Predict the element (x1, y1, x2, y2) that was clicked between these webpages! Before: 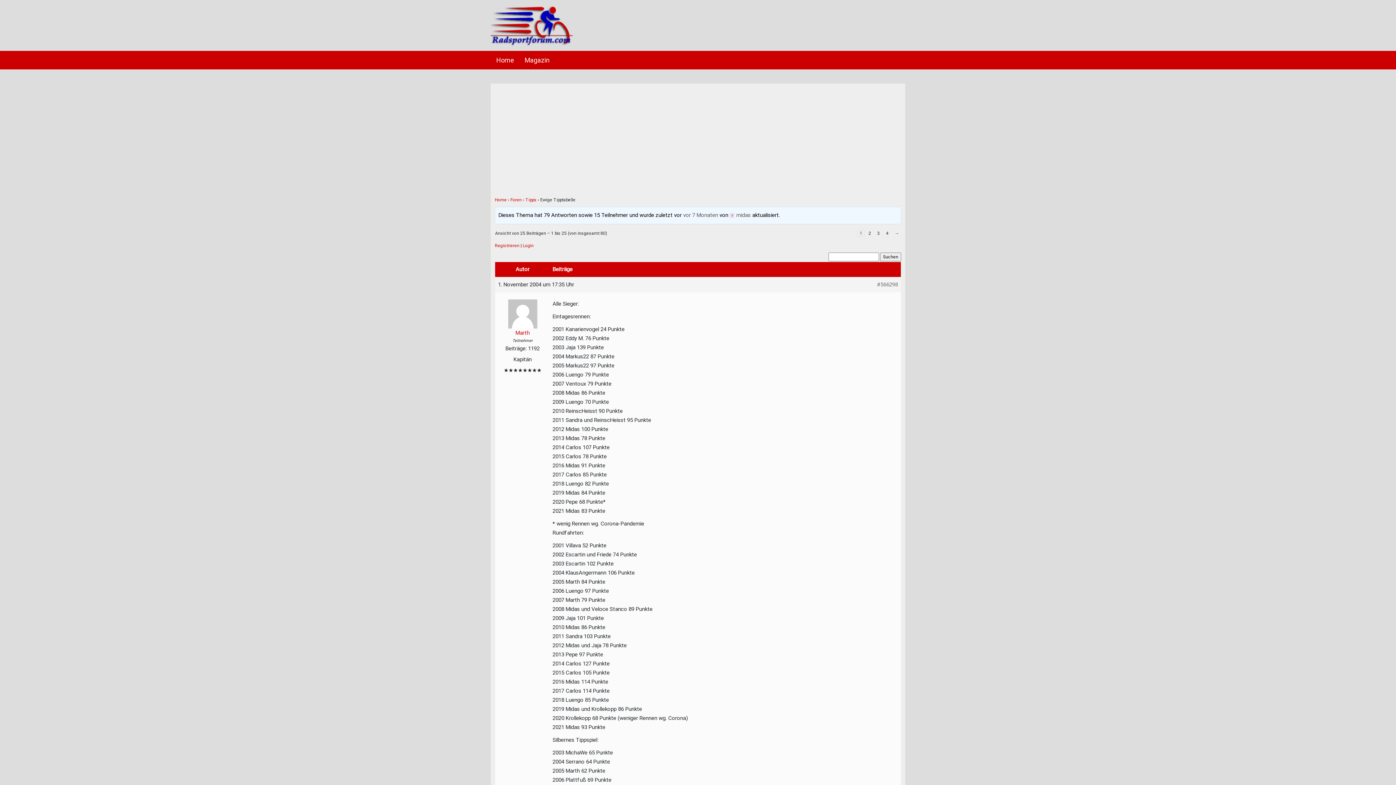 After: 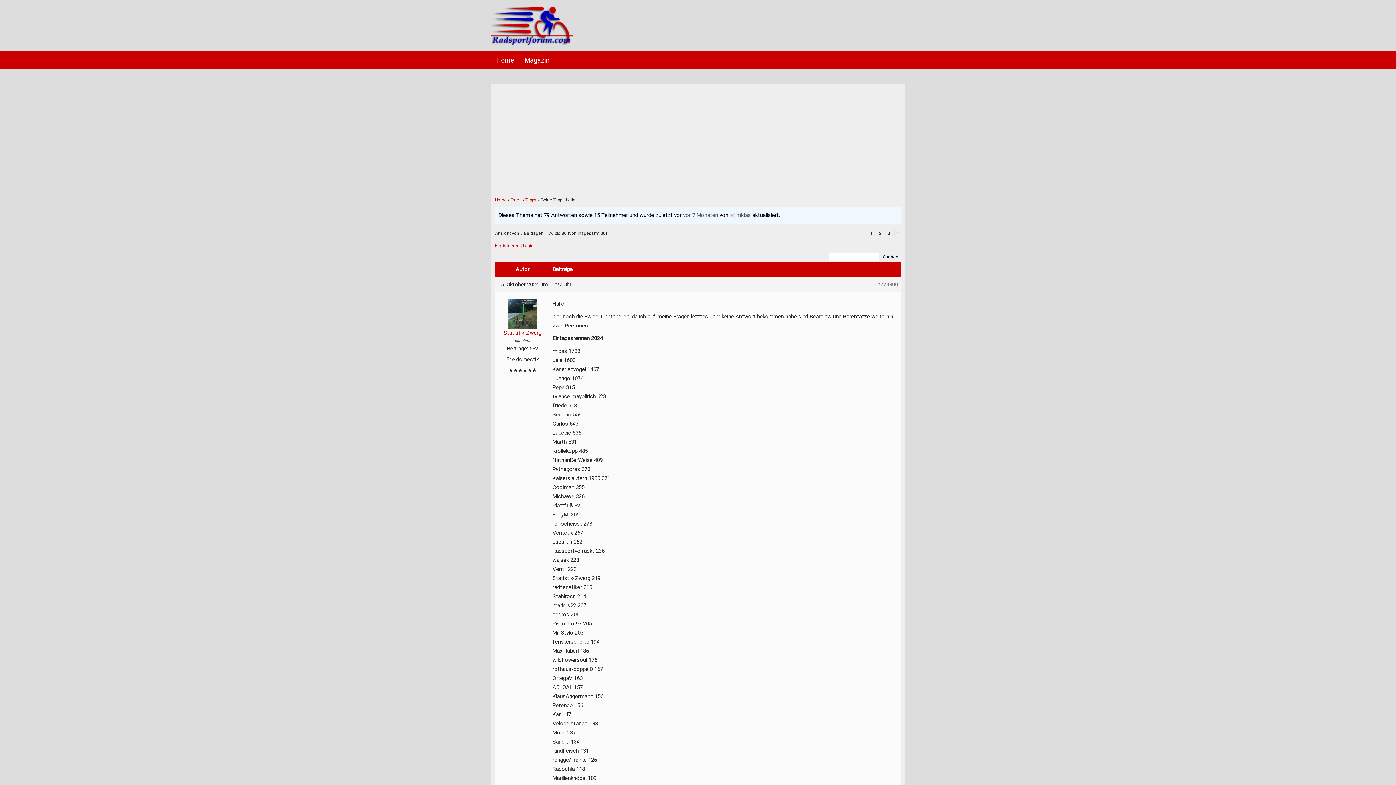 Action: bbox: (884, 229, 890, 236) label: 4